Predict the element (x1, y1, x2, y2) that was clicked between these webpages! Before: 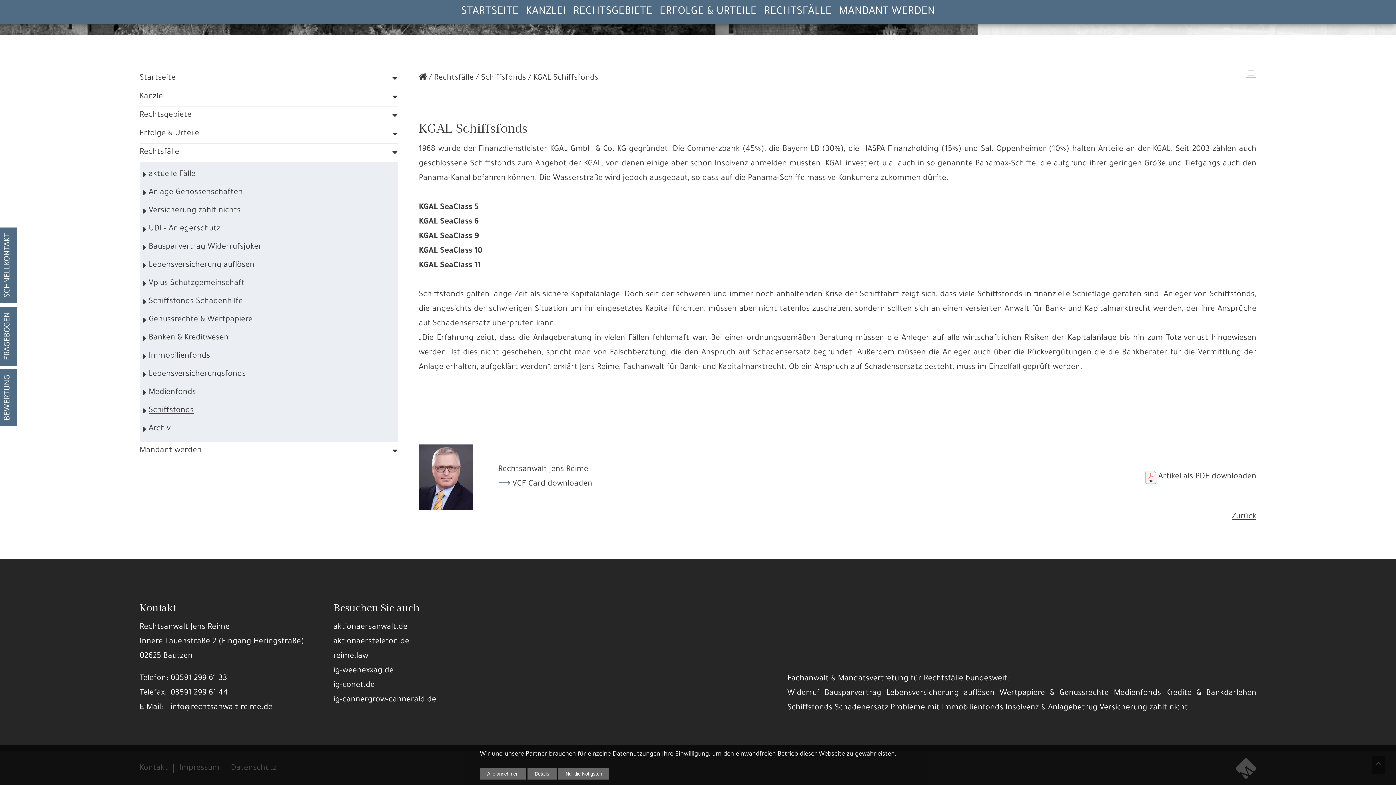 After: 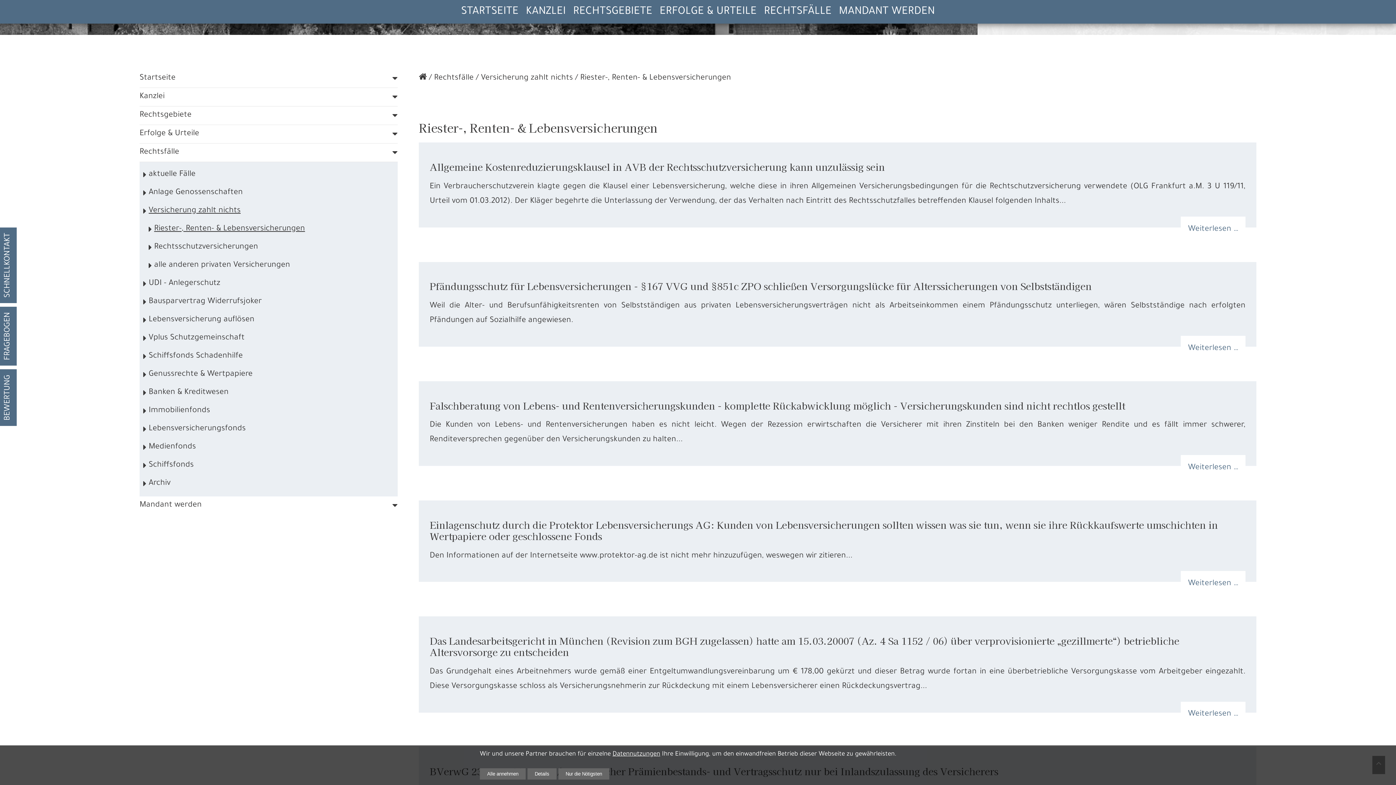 Action: bbox: (148, 202, 394, 220) label: Versicherung zahlt nichts